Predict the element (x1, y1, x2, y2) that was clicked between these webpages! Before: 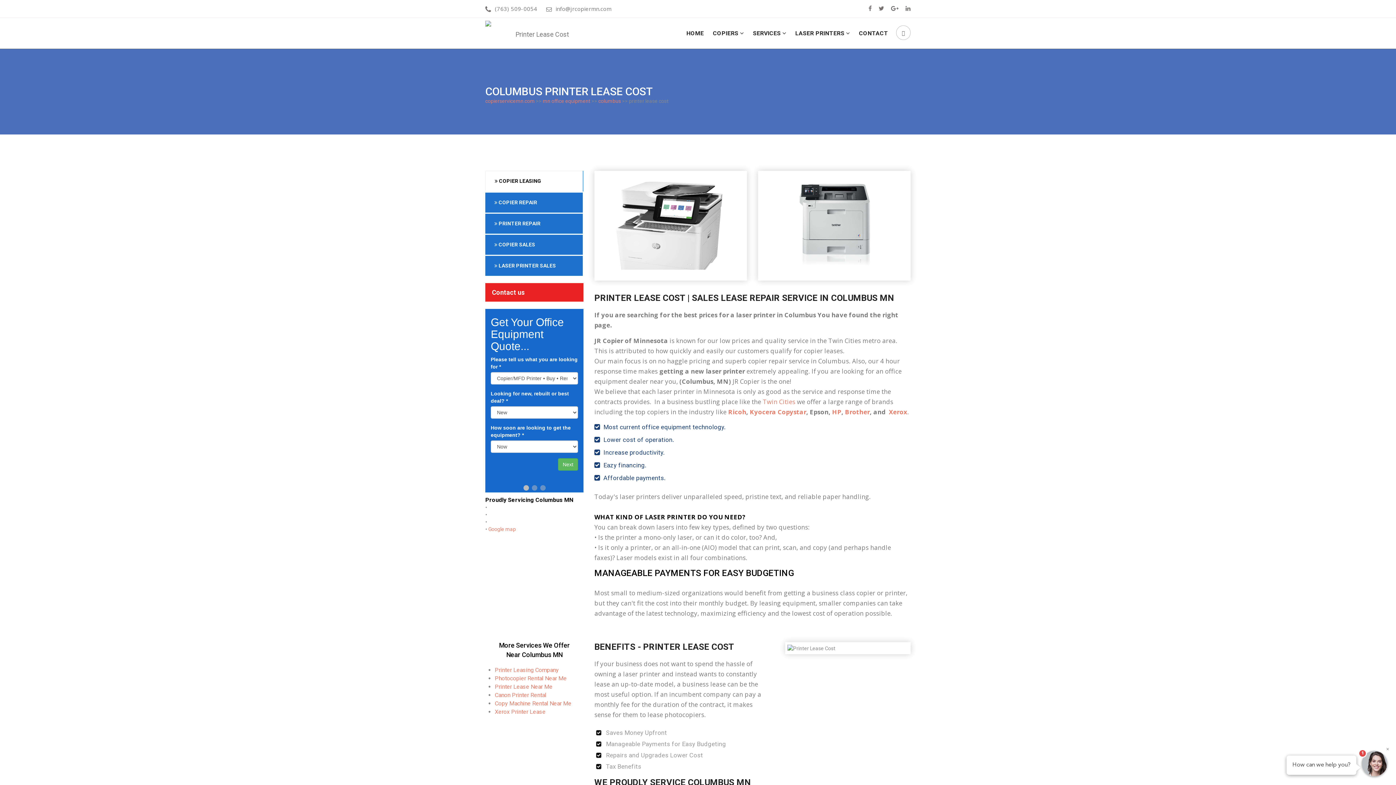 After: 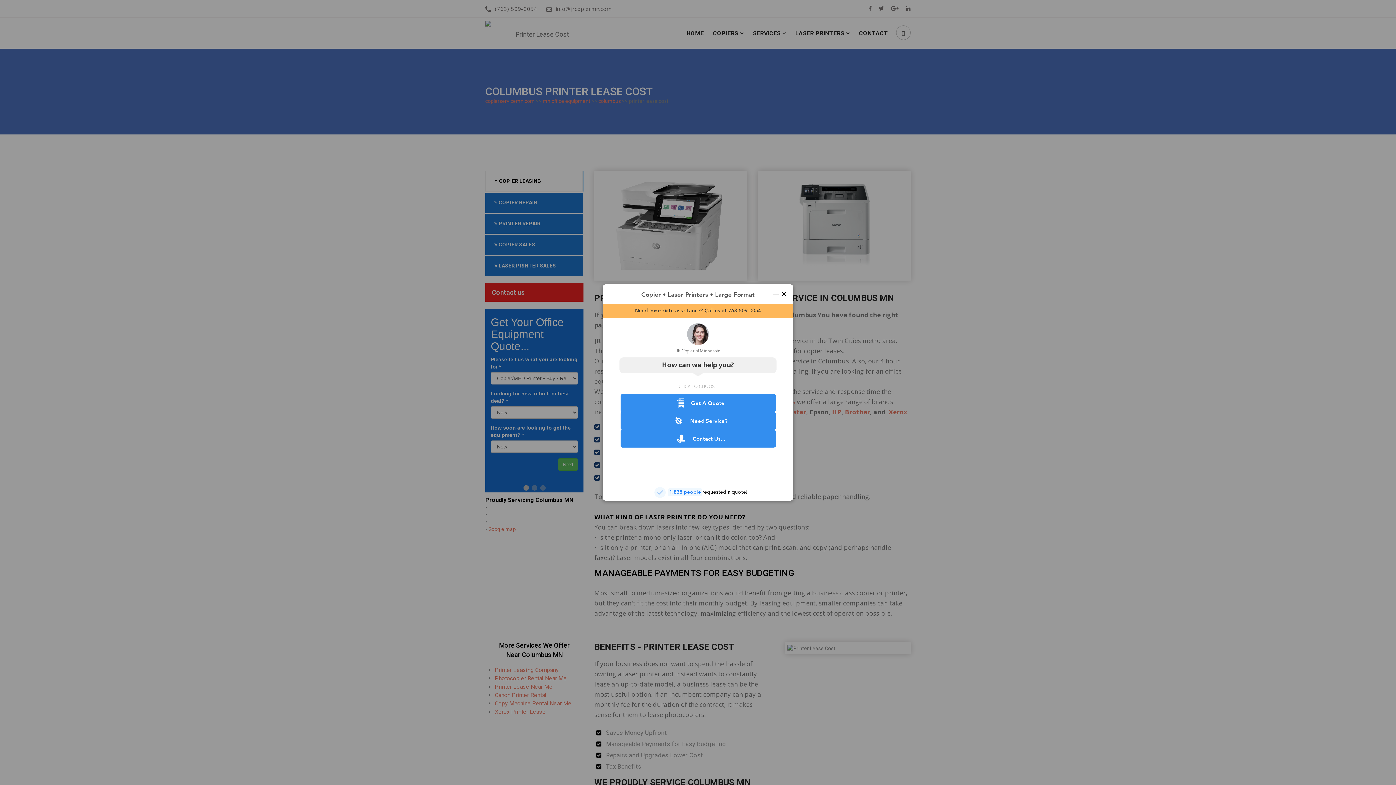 Action: label: Affordable payments. bbox: (603, 474, 665, 481)